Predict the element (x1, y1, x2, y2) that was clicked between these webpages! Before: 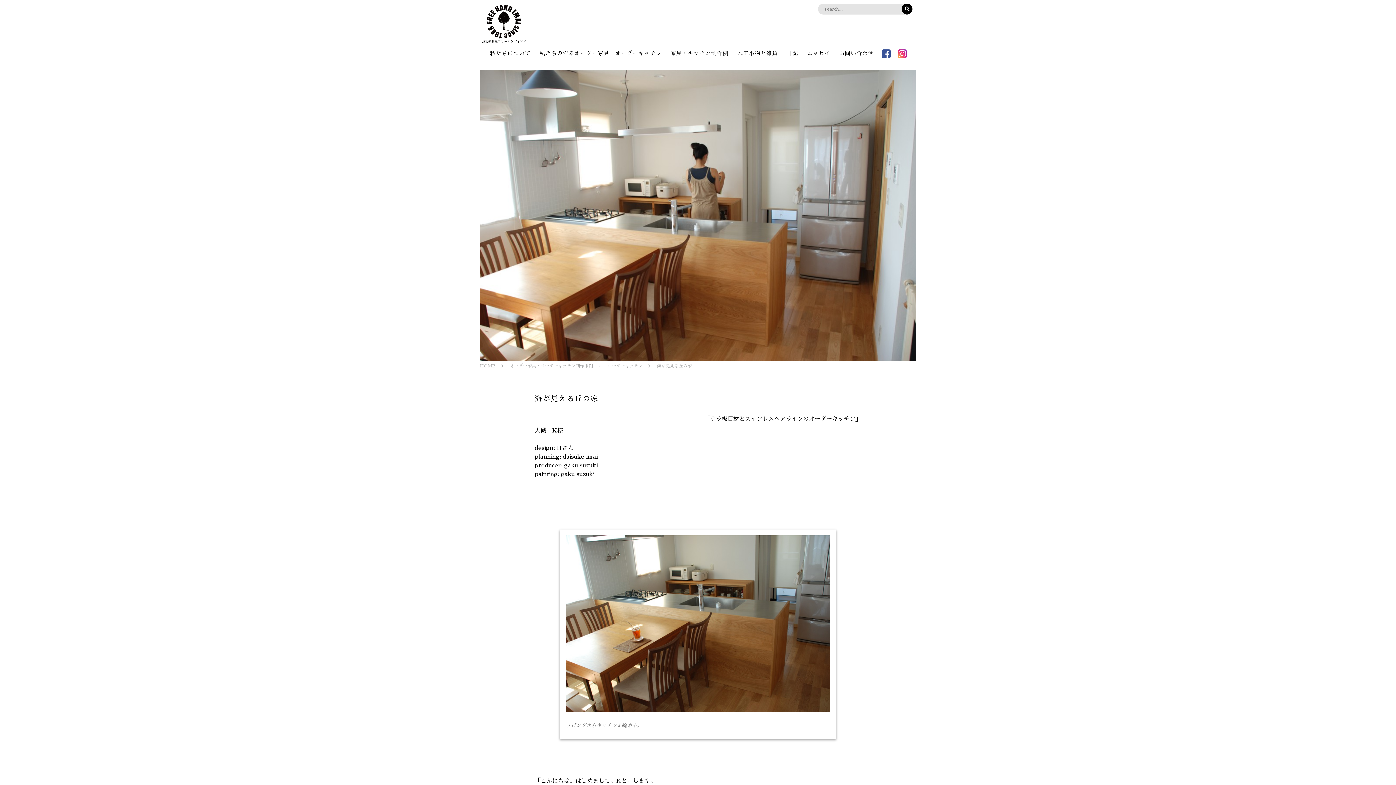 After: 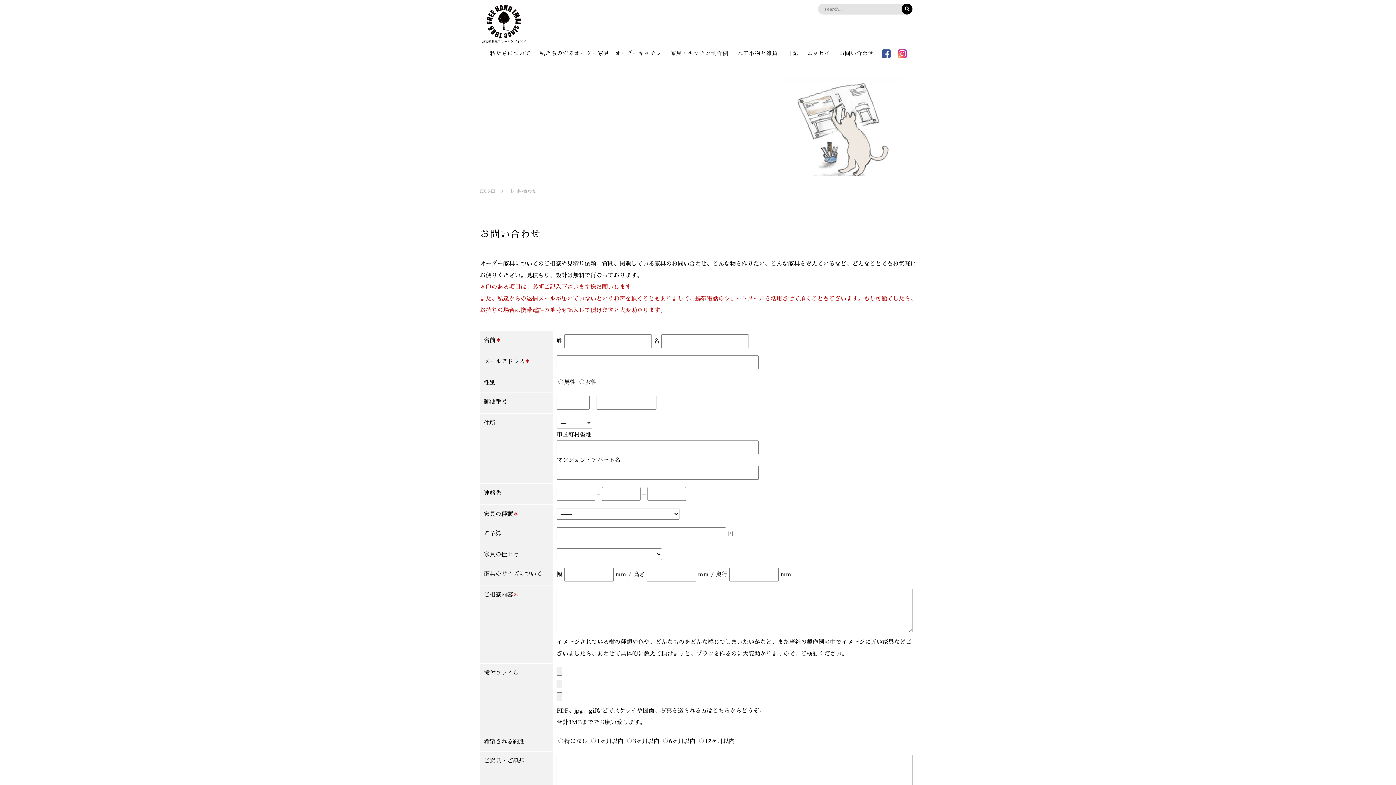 Action: bbox: (836, 45, 877, 61) label: お問い合わせ